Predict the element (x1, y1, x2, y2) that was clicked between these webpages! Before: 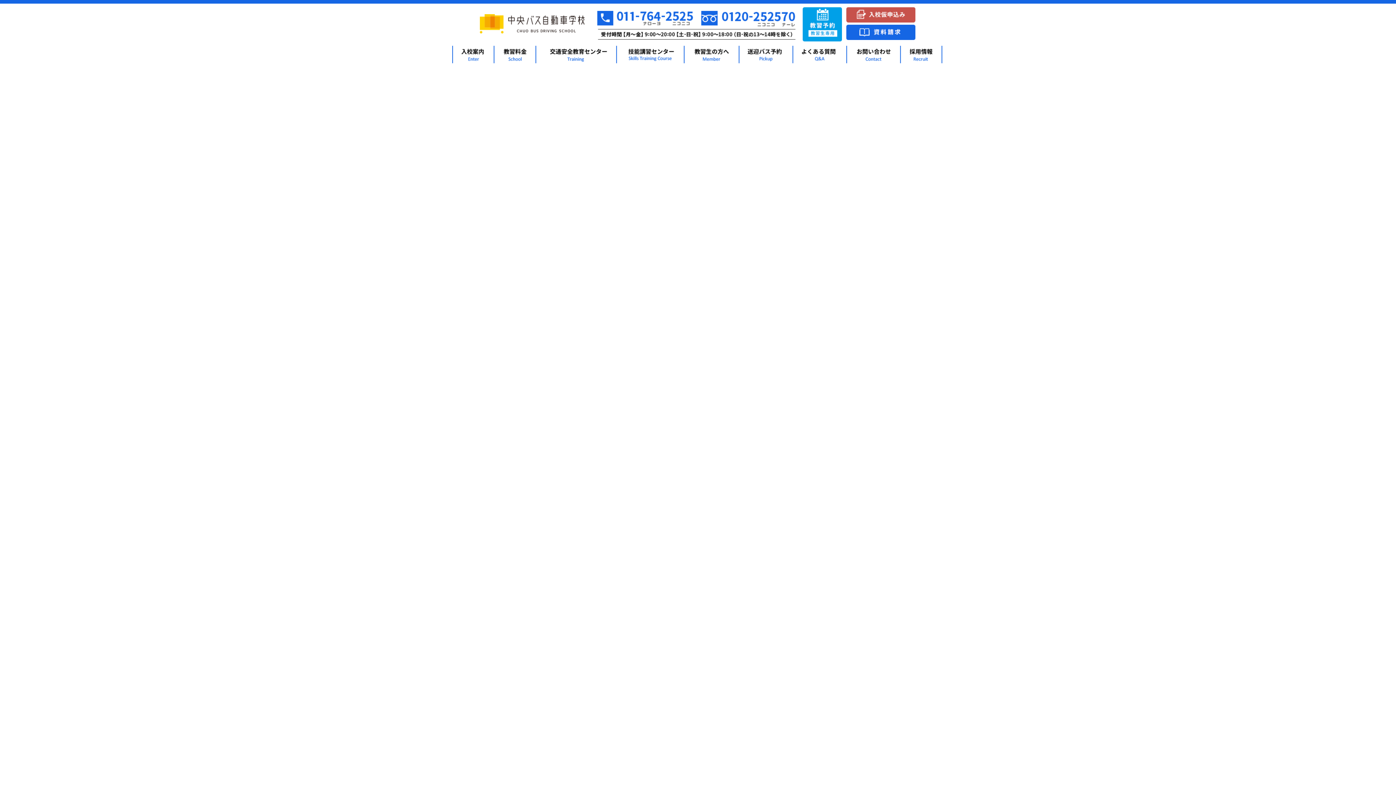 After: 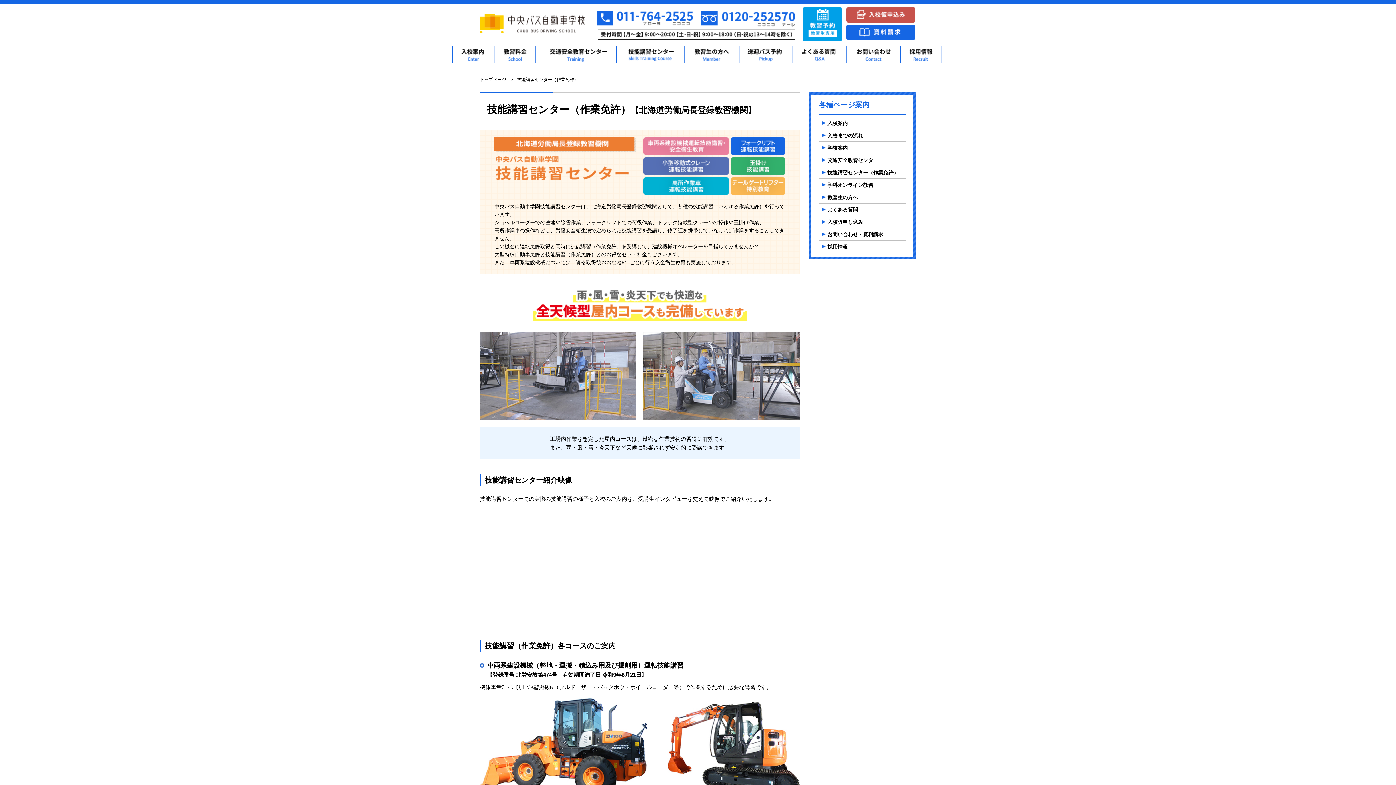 Action: bbox: (616, 59, 684, 65)